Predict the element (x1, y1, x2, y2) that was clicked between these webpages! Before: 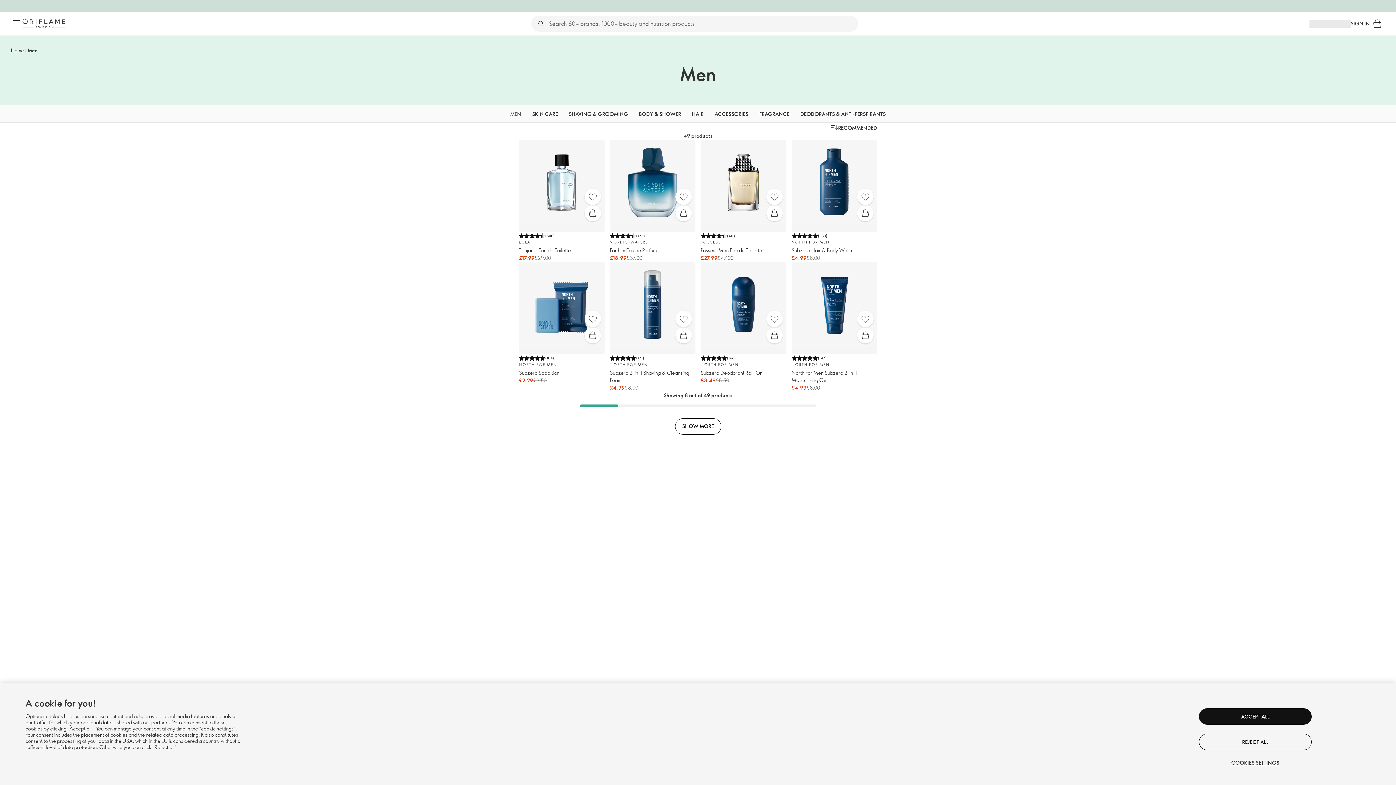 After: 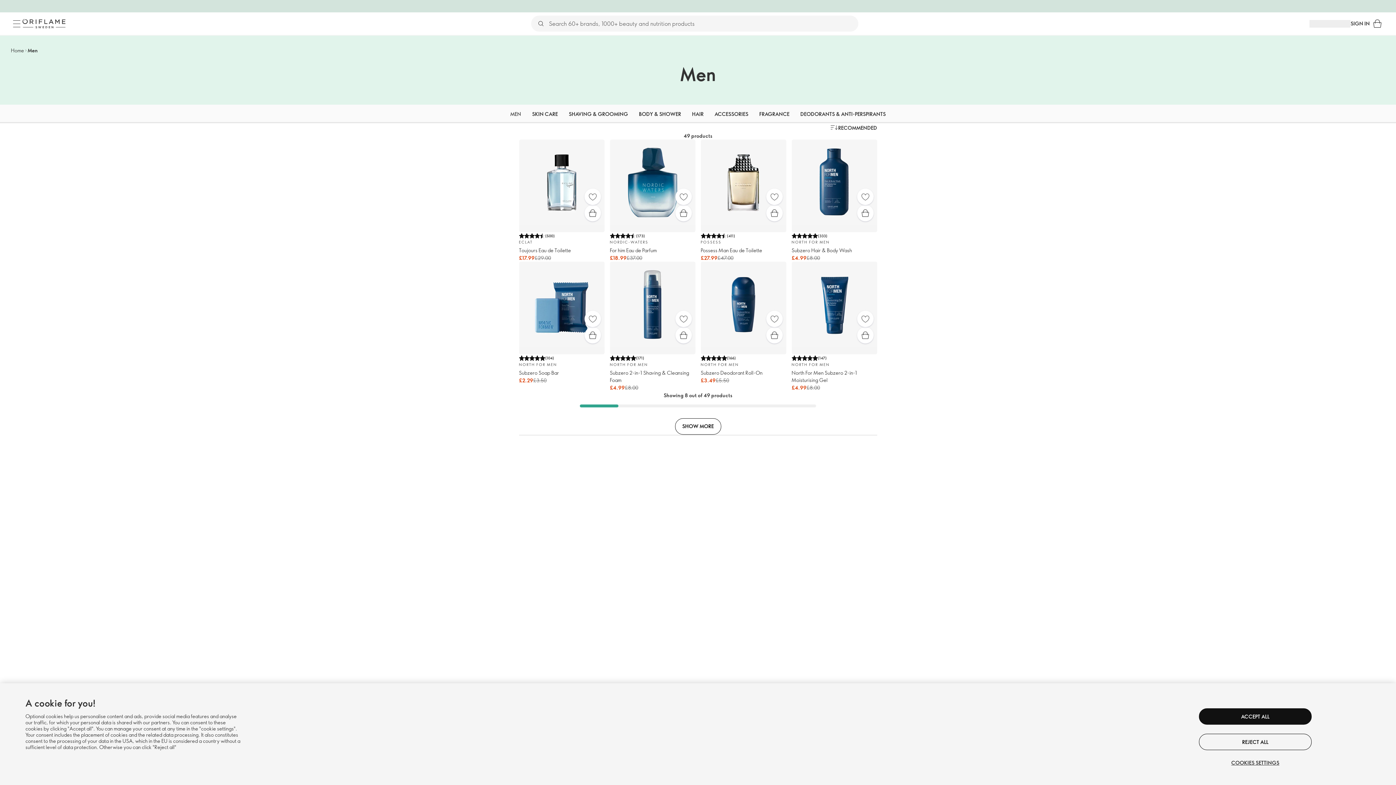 Action: label: MEN bbox: (510, 104, 521, 123)